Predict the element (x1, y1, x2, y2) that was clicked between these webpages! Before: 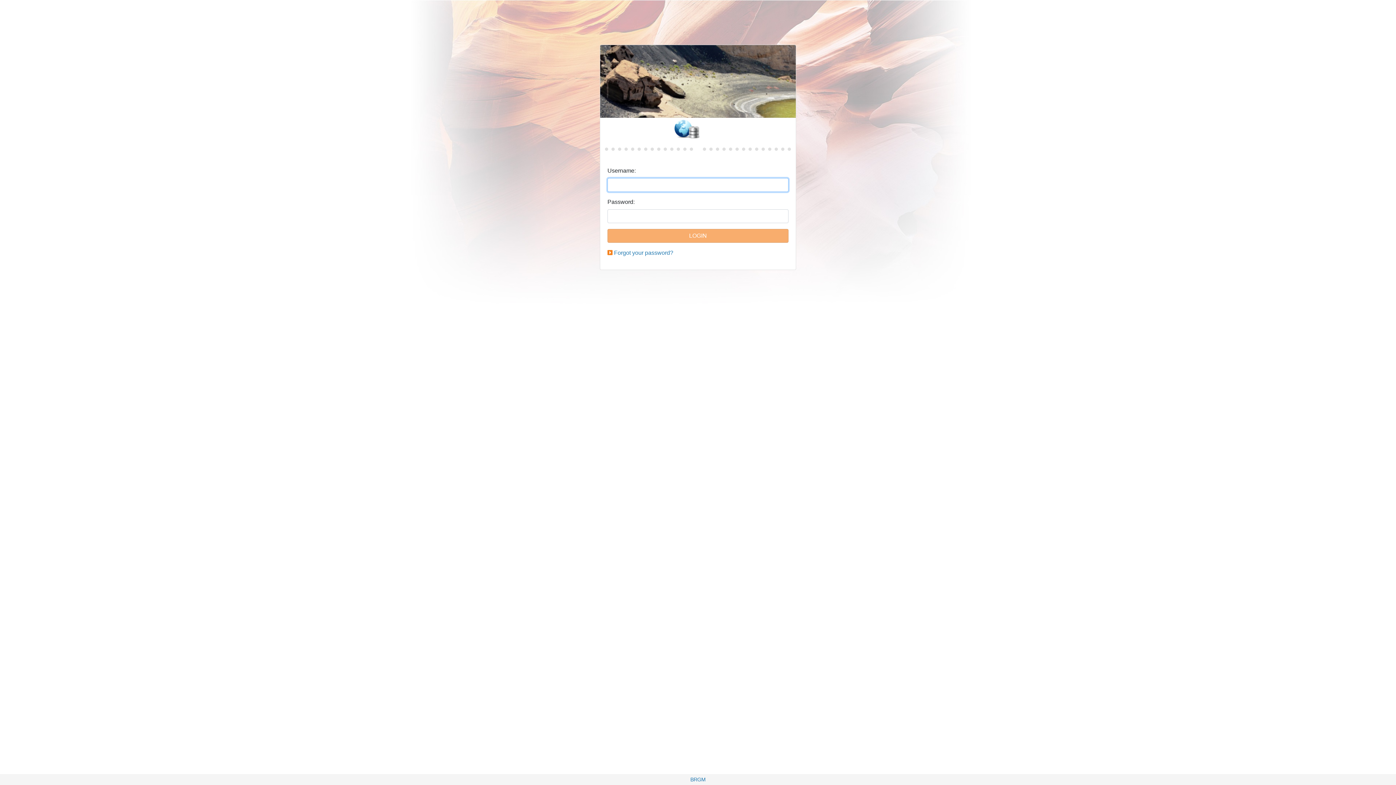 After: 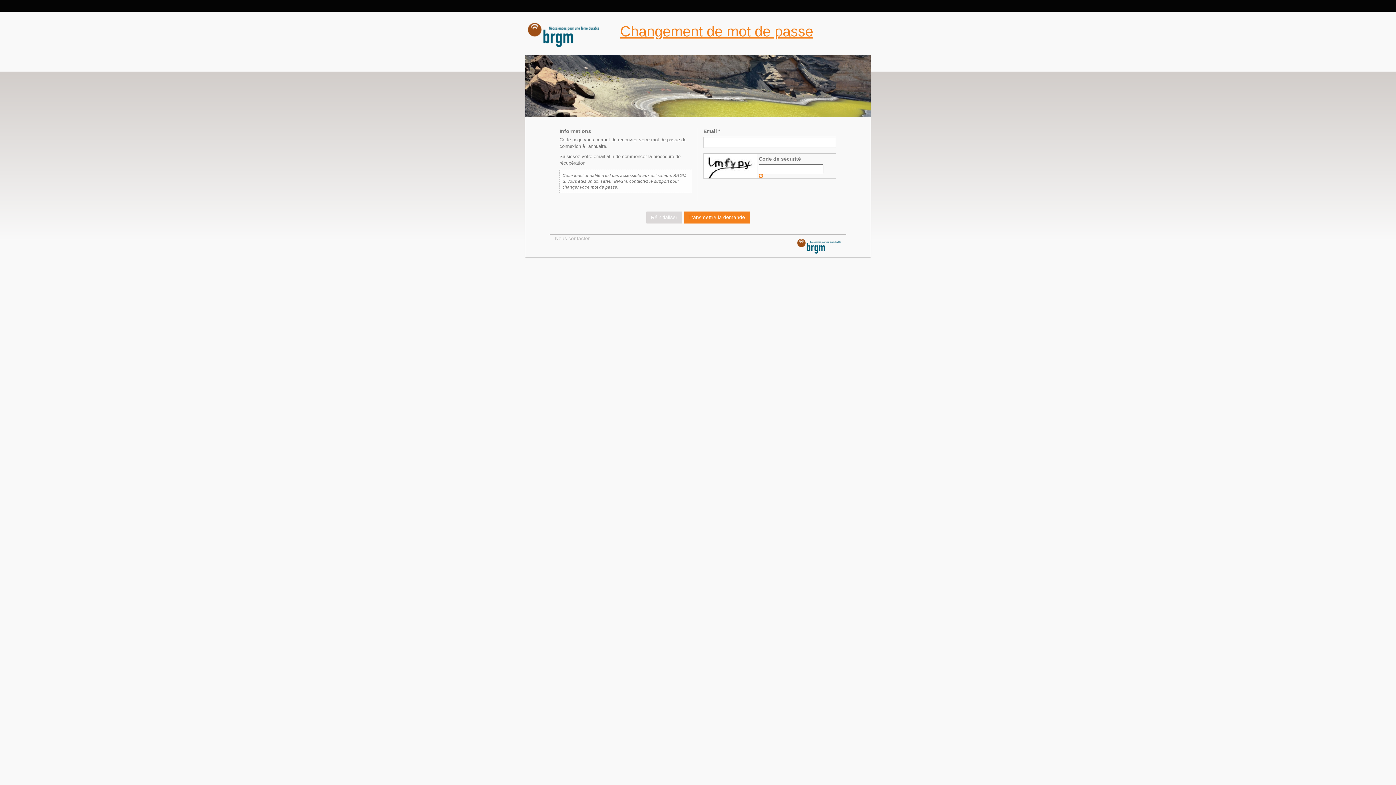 Action: label: Forgot your password? bbox: (614, 249, 673, 256)